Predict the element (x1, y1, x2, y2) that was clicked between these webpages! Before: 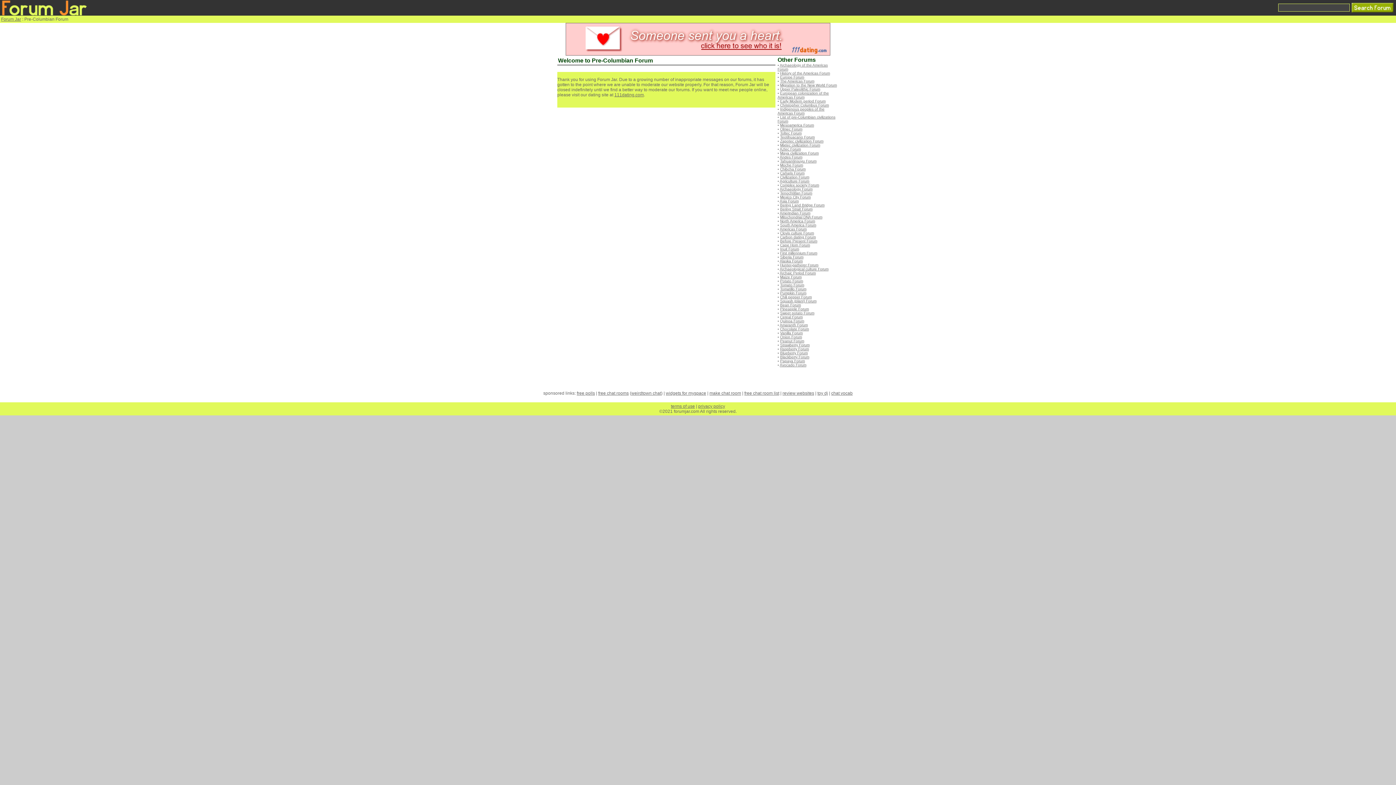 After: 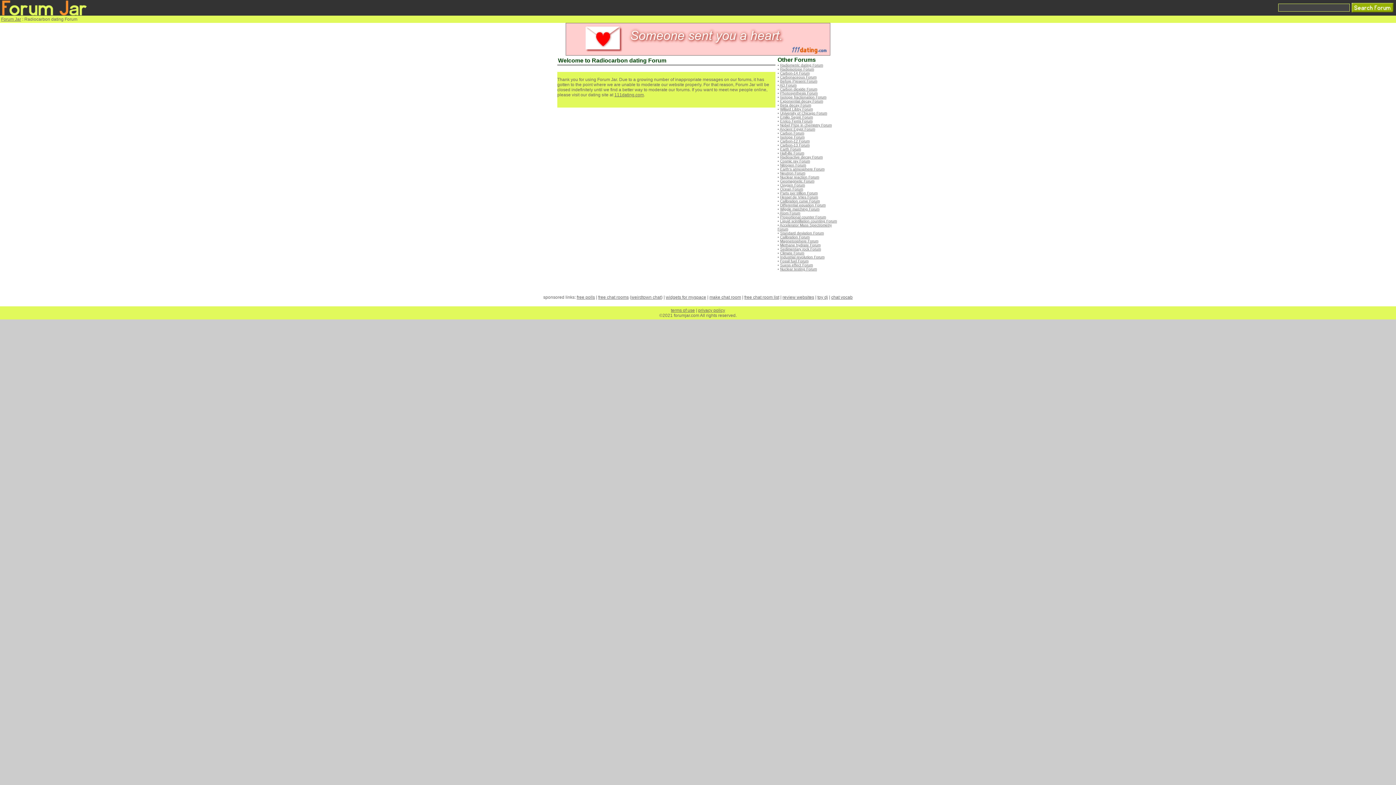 Action: label: Carbon dating Forum bbox: (780, 235, 816, 239)